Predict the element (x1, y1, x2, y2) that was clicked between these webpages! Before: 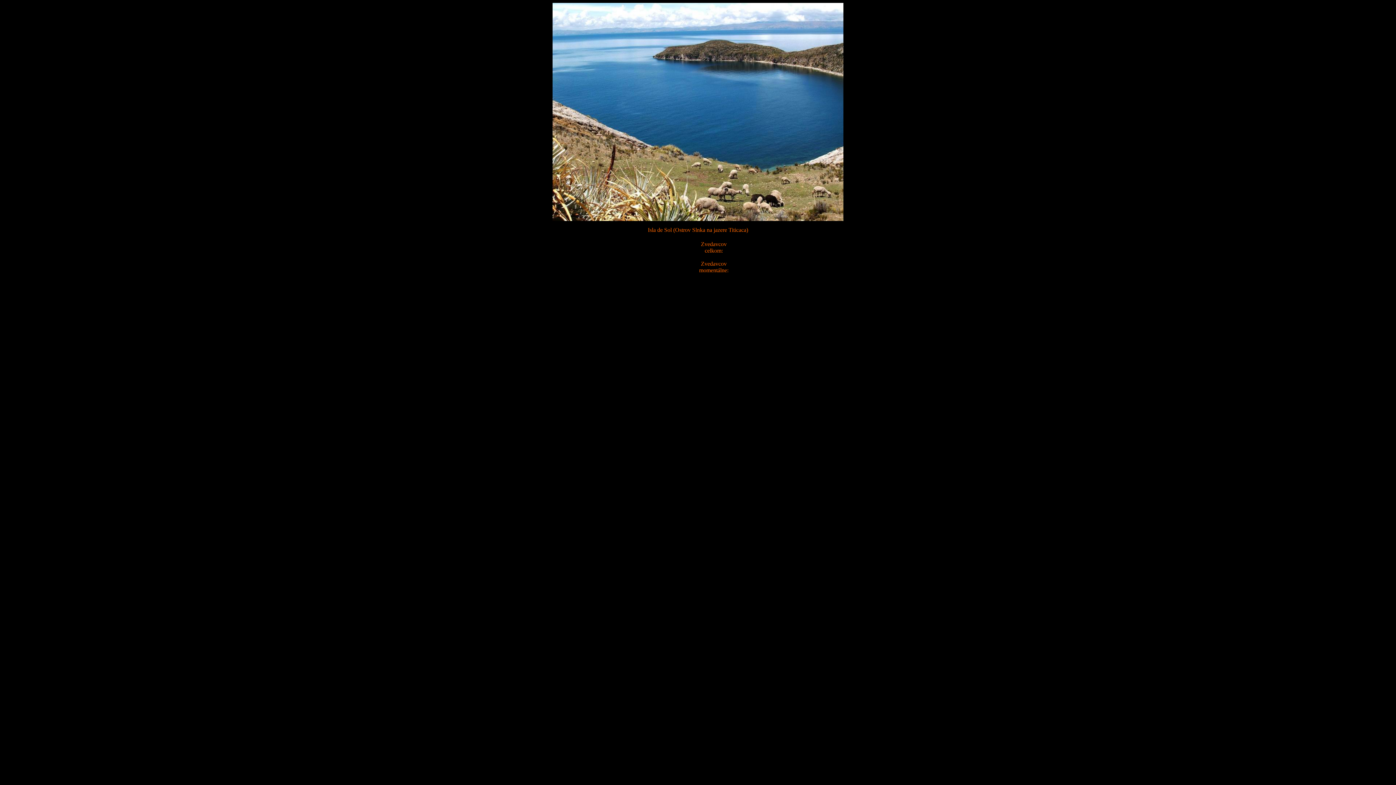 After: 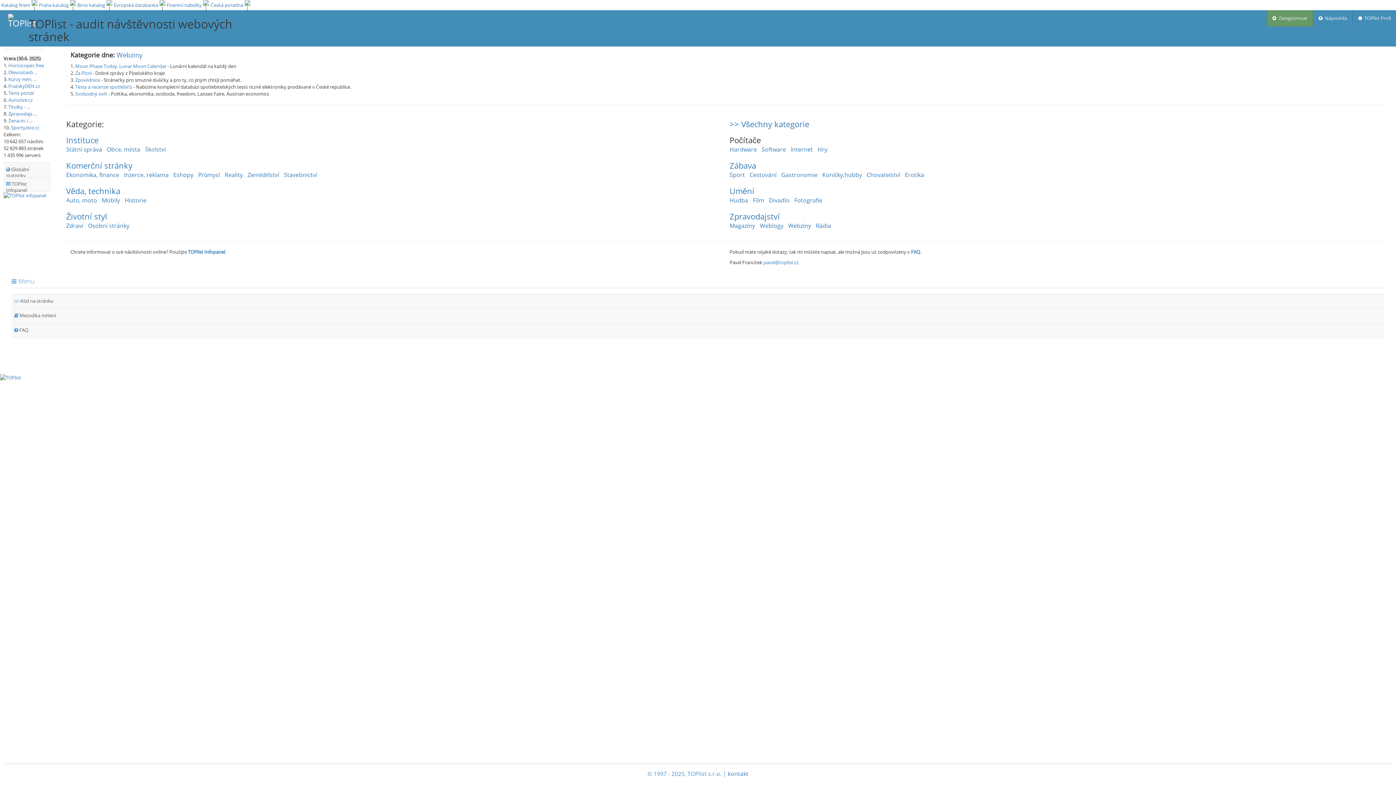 Action: bbox: (2, 276, 3, 282)